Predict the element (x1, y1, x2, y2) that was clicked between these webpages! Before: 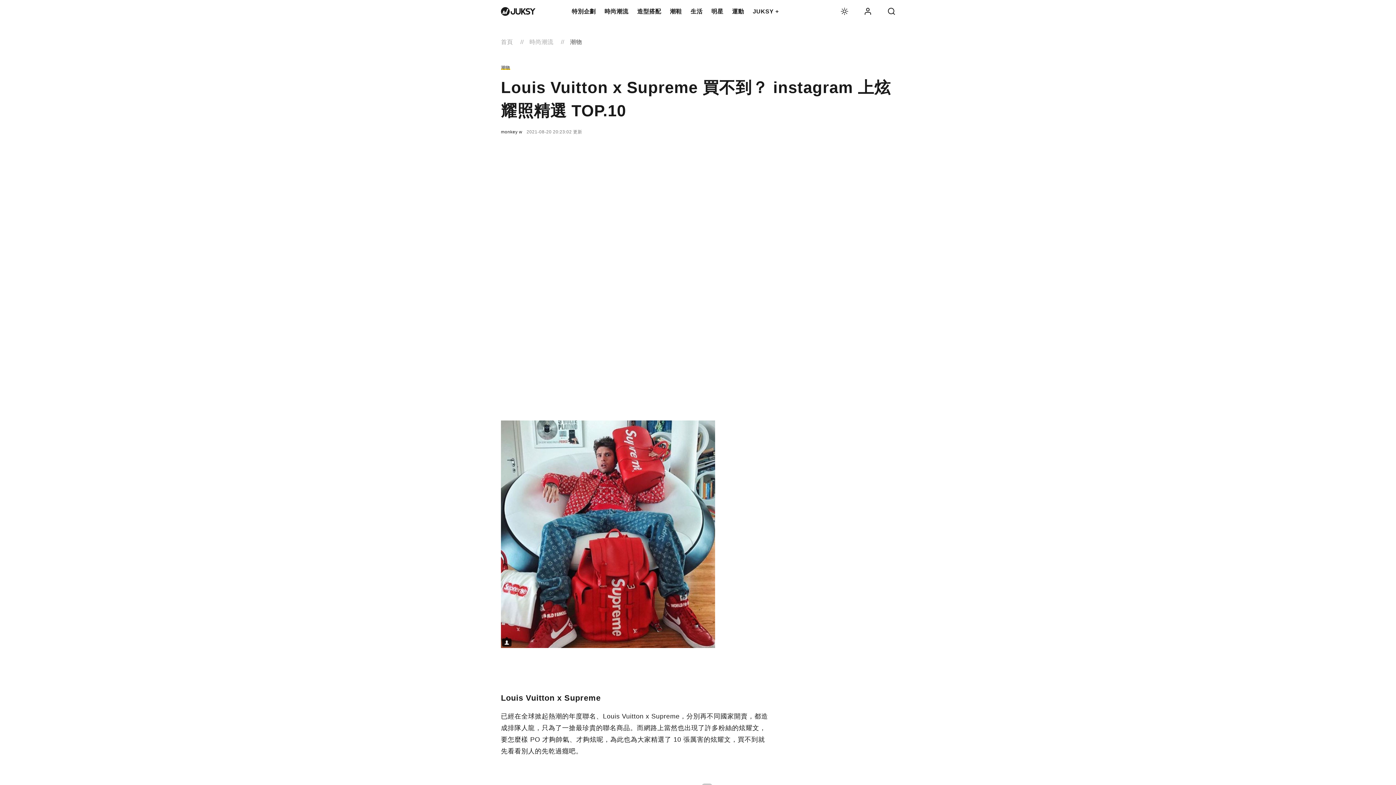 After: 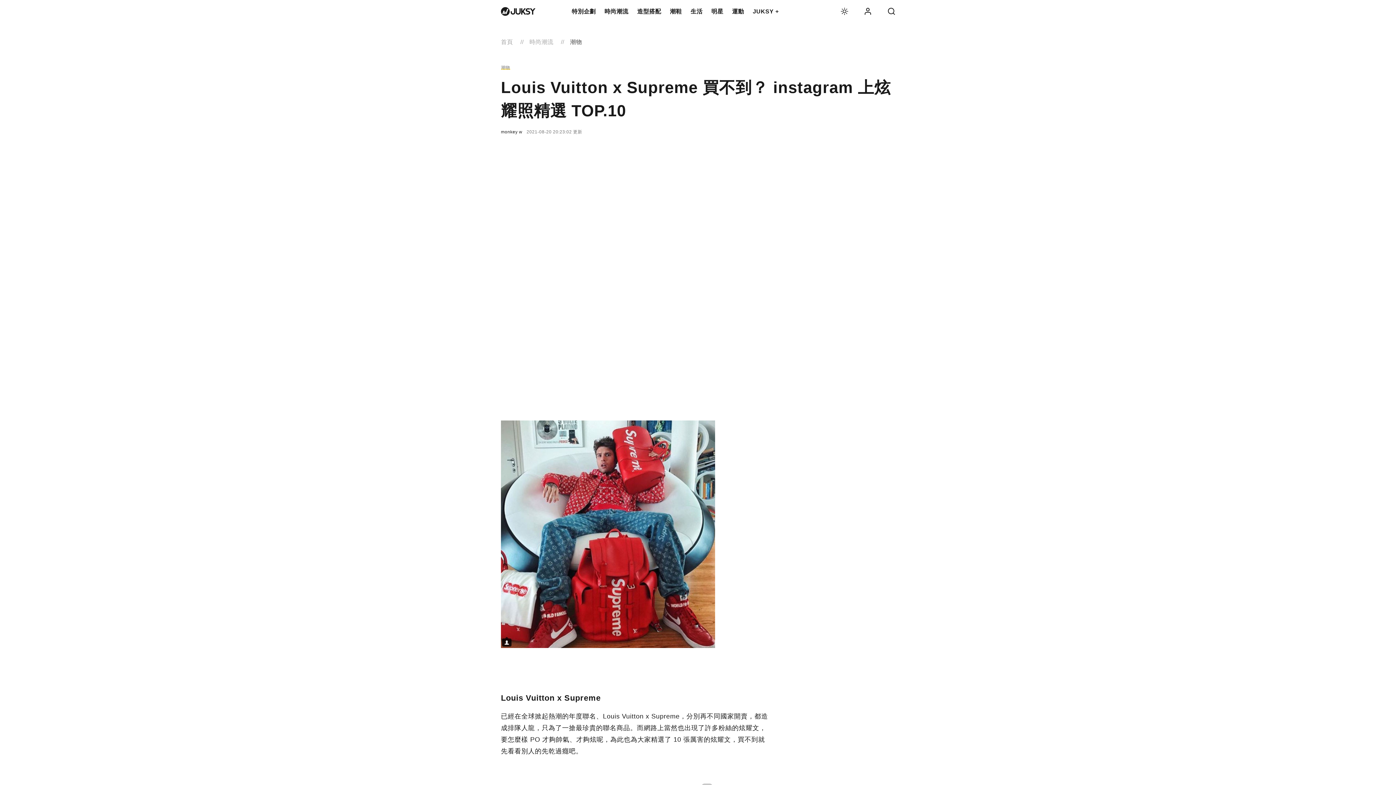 Action: bbox: (501, 65, 510, 70) label: 潮物